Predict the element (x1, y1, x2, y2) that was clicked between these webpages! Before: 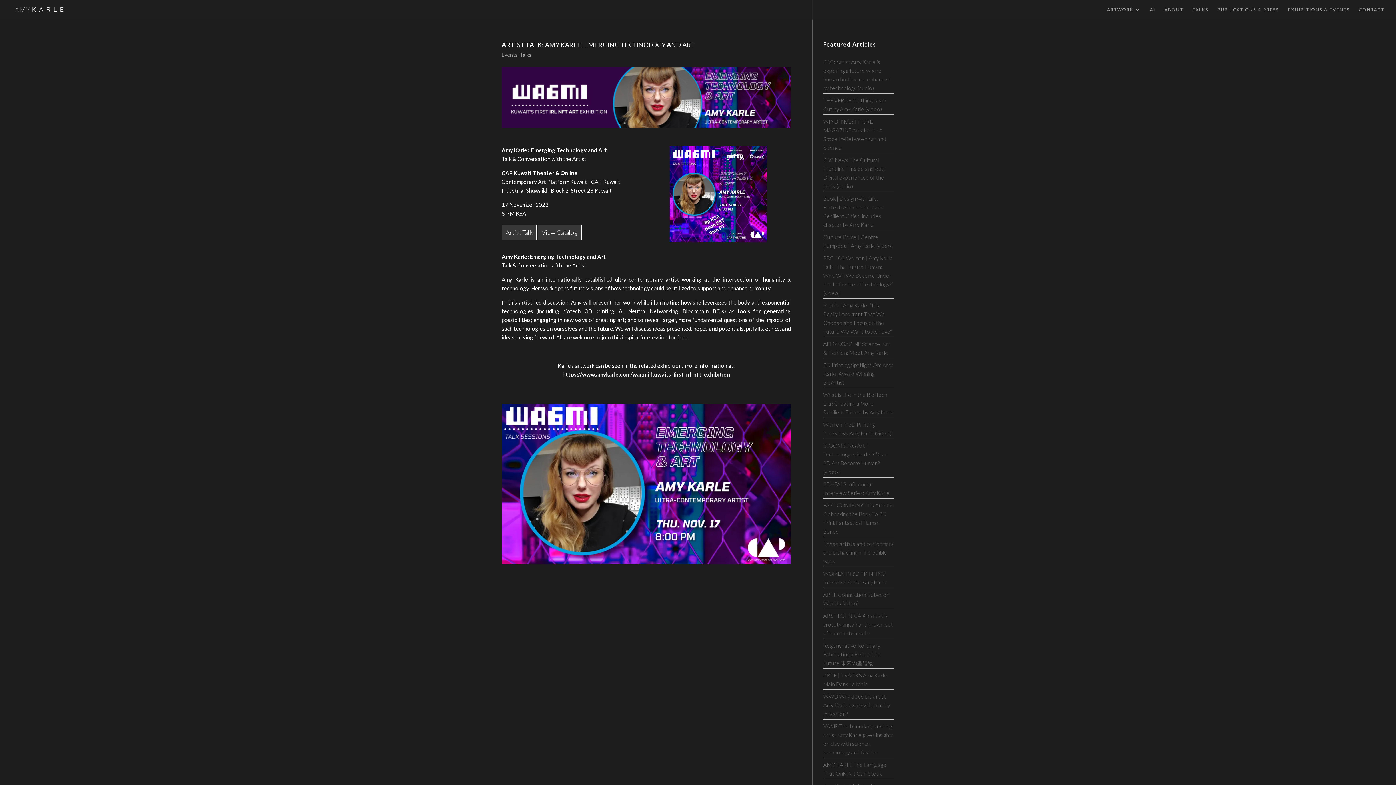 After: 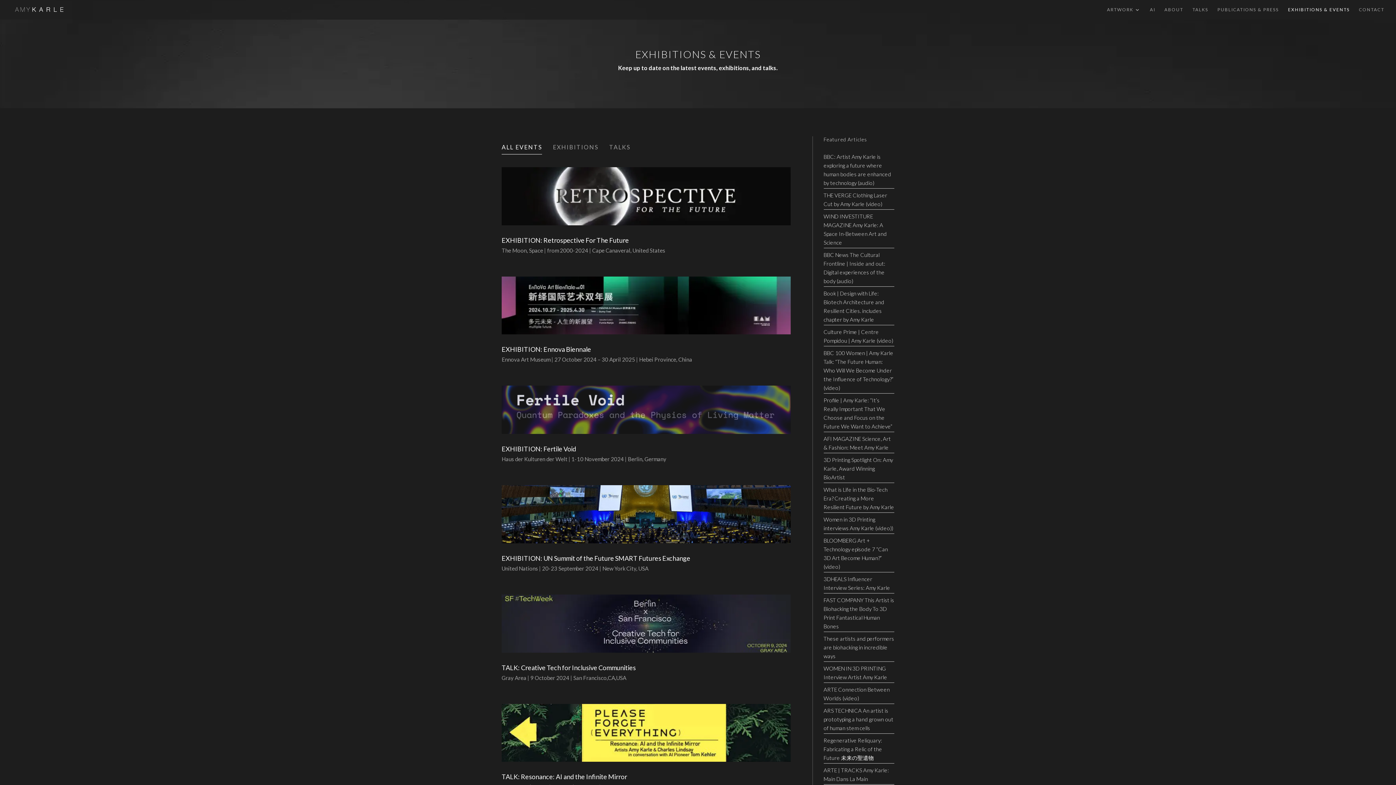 Action: label: EXHIBITIONS & EVENTS bbox: (1288, 7, 1350, 19)